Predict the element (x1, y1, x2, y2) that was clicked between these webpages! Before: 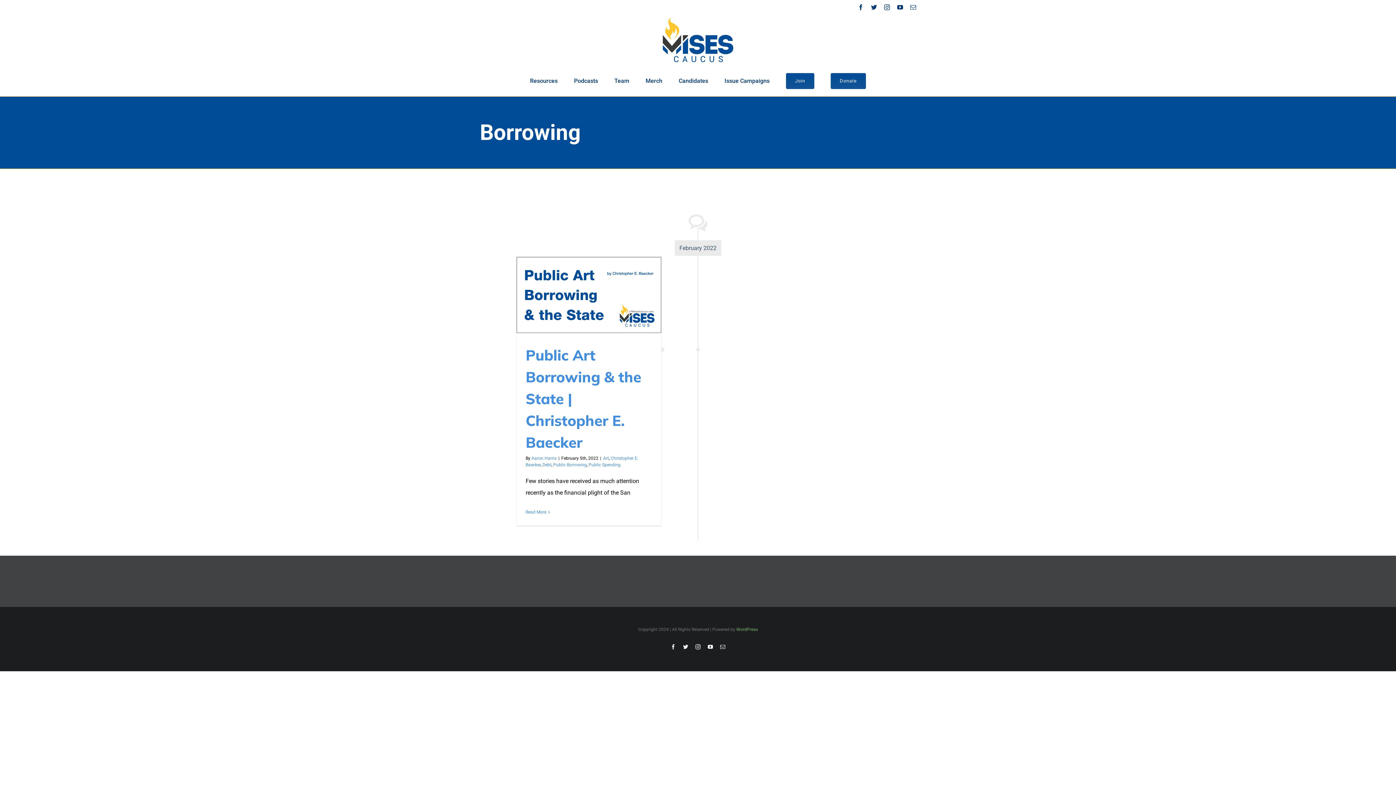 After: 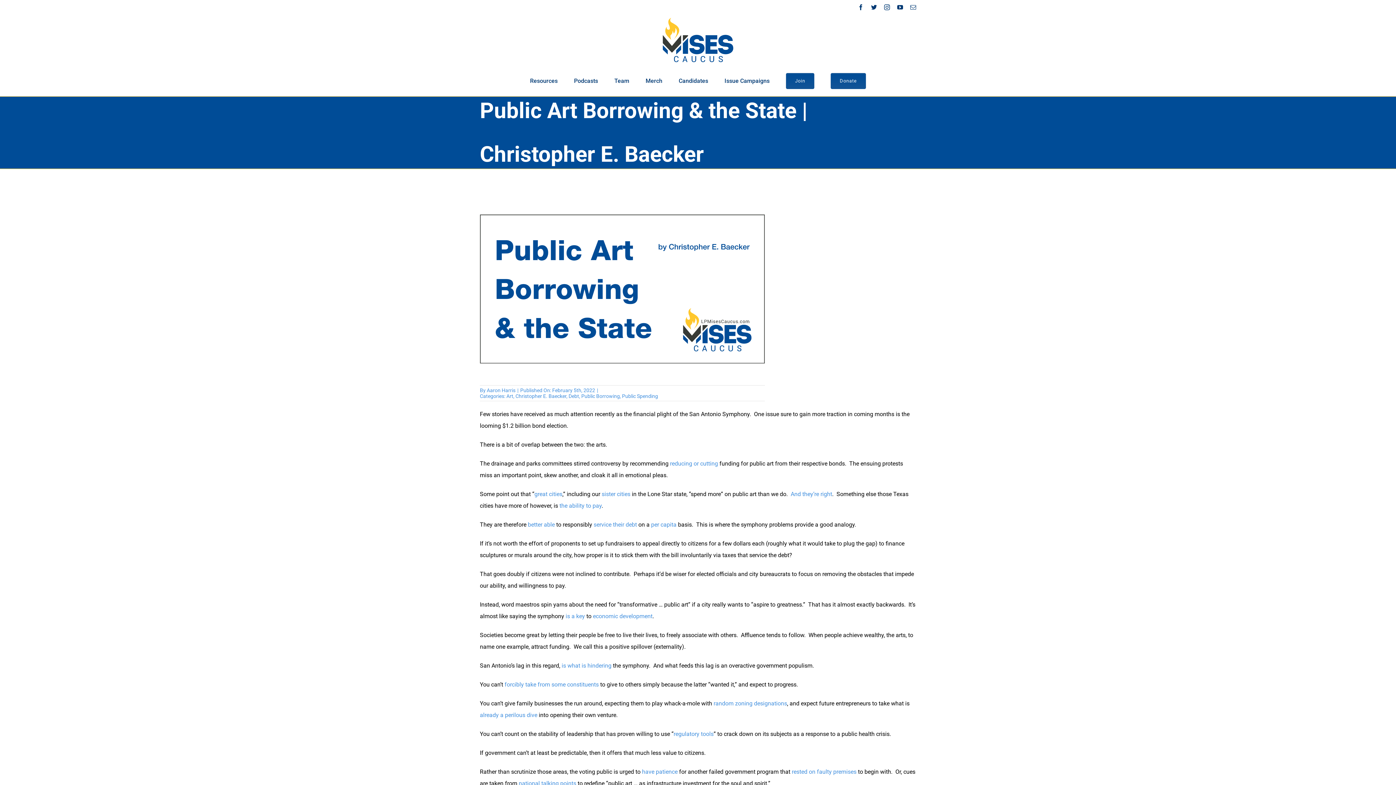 Action: bbox: (525, 509, 546, 514) label: More on Public Art Borrowing & the State | Christopher E. Baecker